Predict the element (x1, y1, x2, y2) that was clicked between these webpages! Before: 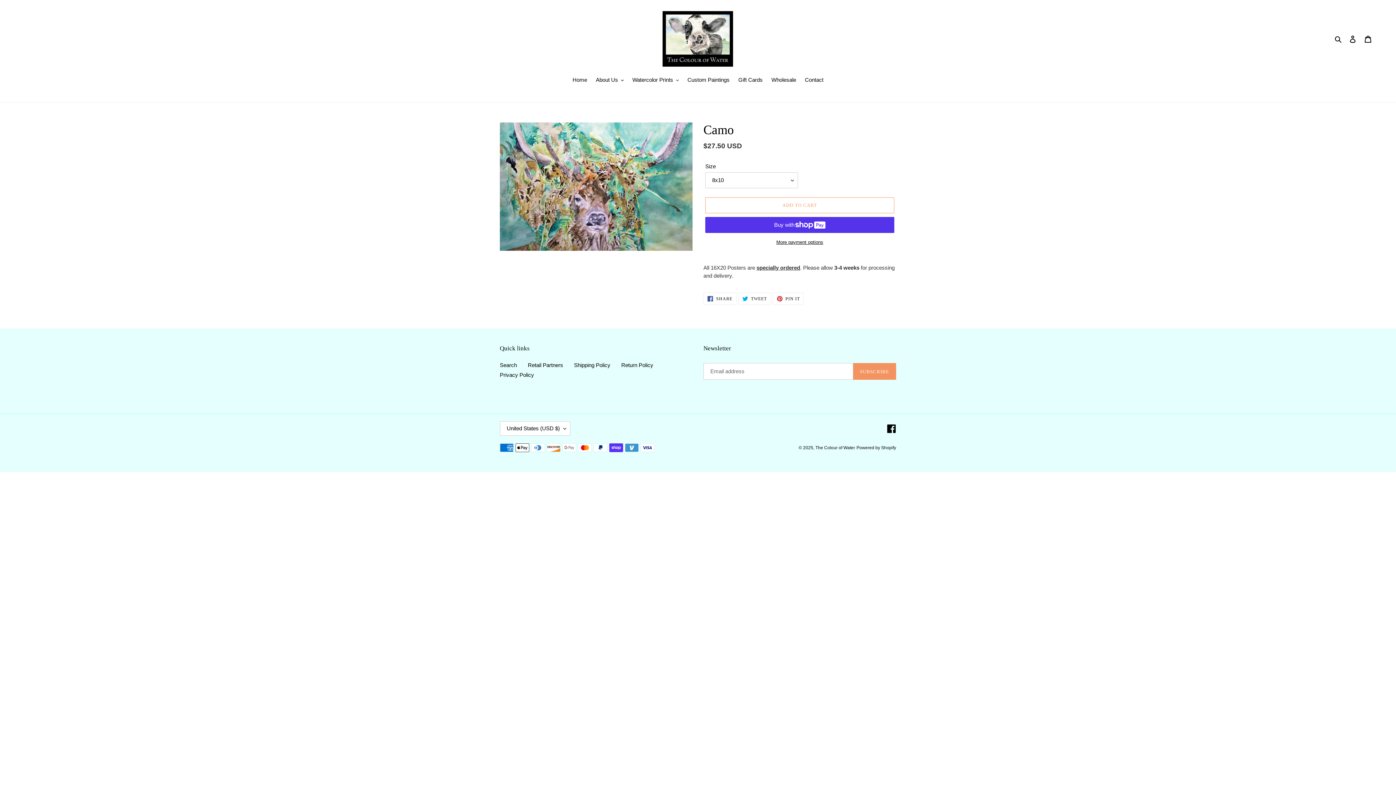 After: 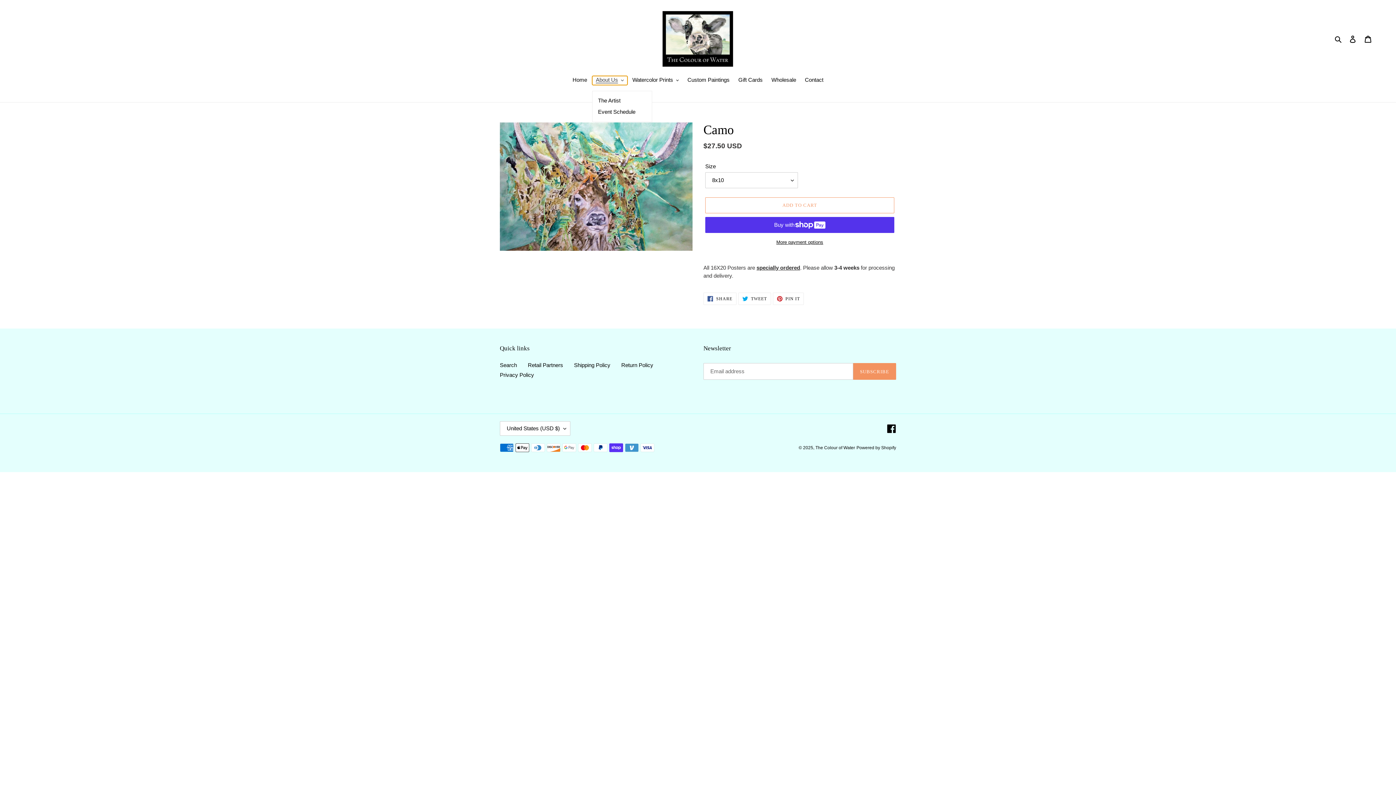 Action: label: About Us bbox: (592, 76, 627, 85)